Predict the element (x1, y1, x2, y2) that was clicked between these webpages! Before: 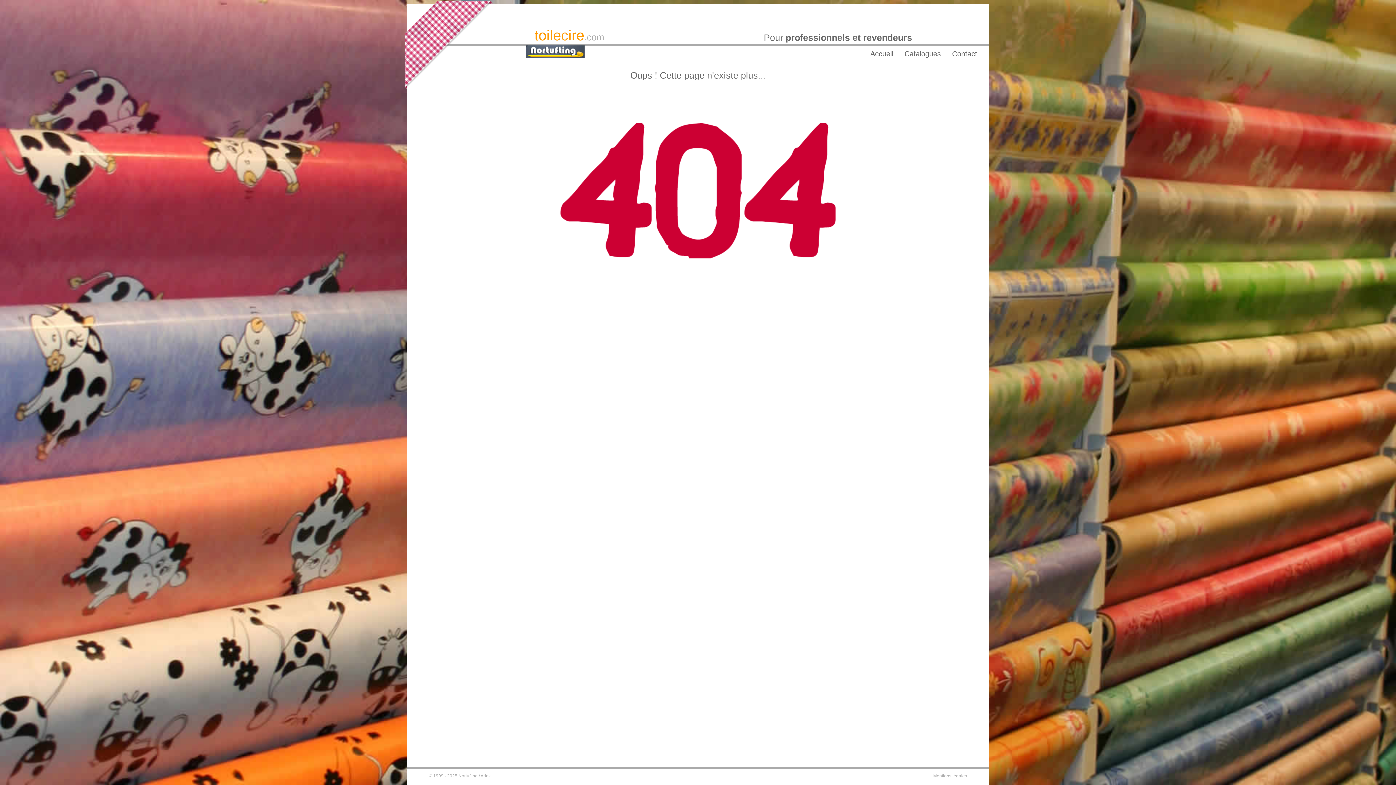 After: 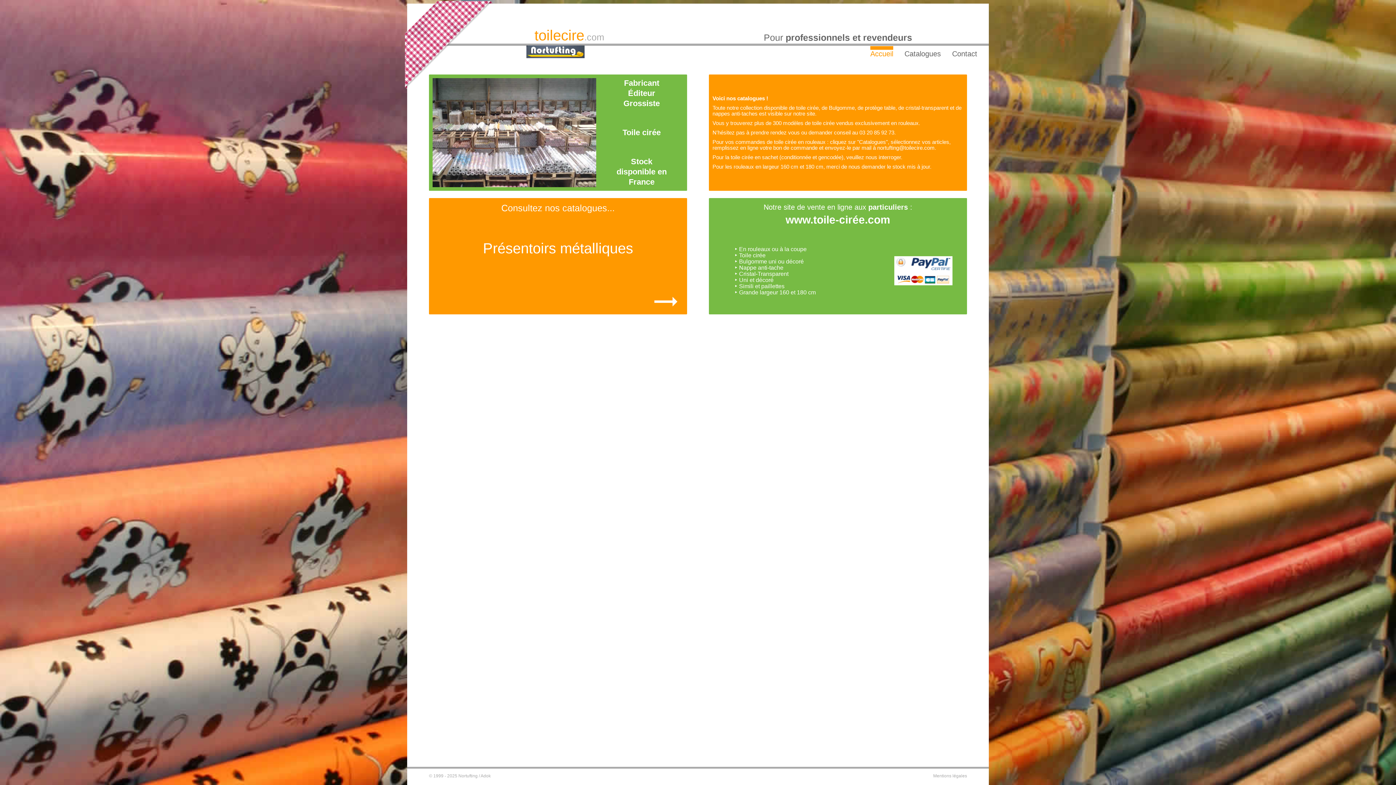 Action: bbox: (870, 49, 893, 57) label: Accueil